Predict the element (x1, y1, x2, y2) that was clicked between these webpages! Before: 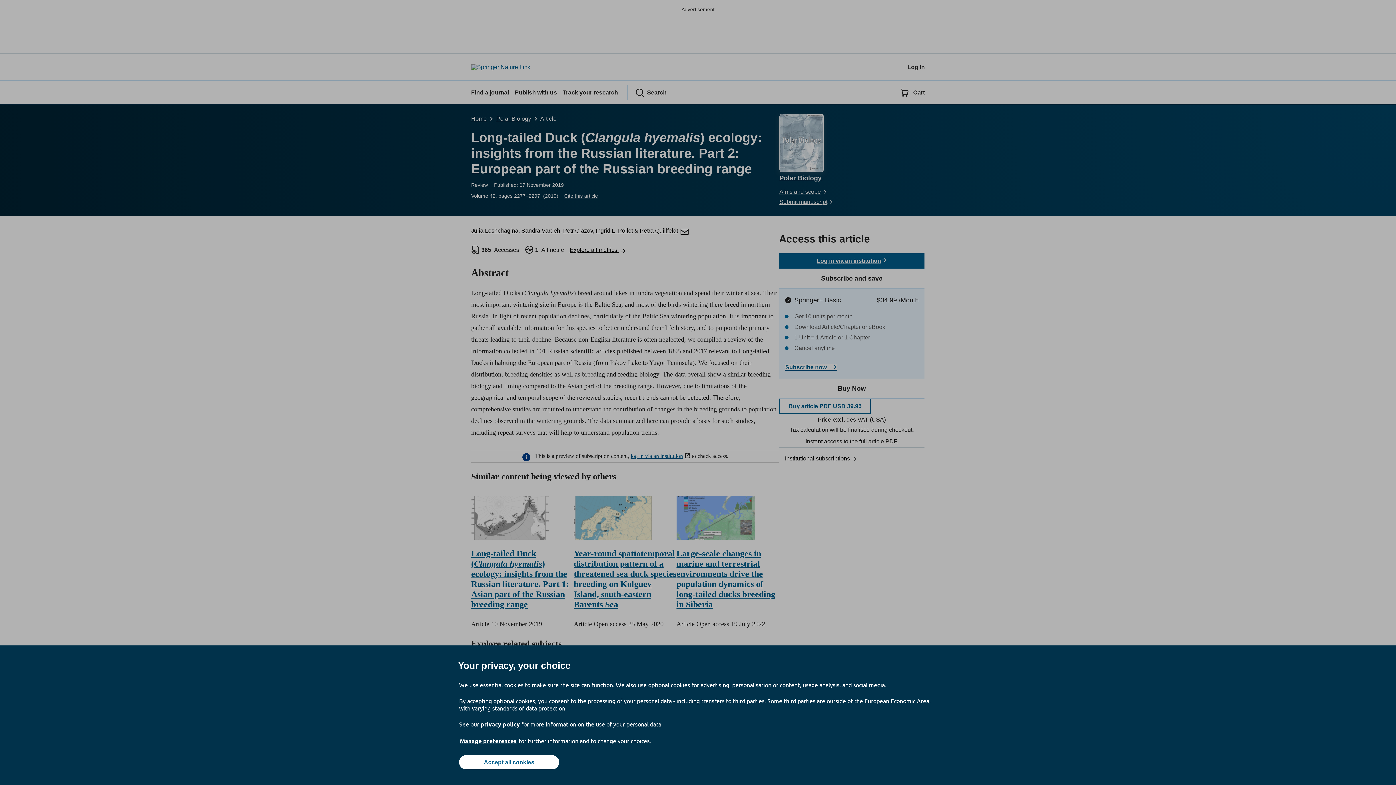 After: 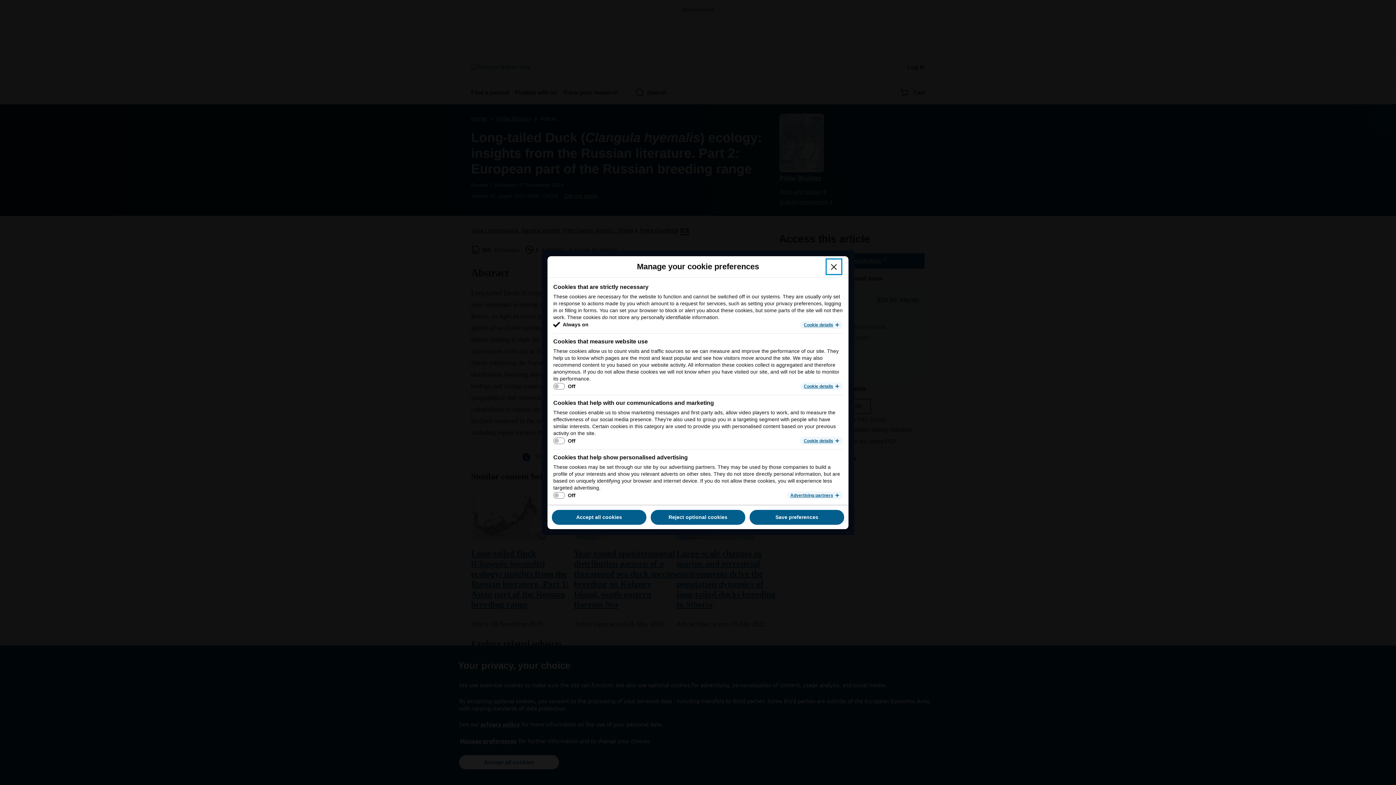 Action: label: Manage preferences bbox: (459, 737, 517, 745)